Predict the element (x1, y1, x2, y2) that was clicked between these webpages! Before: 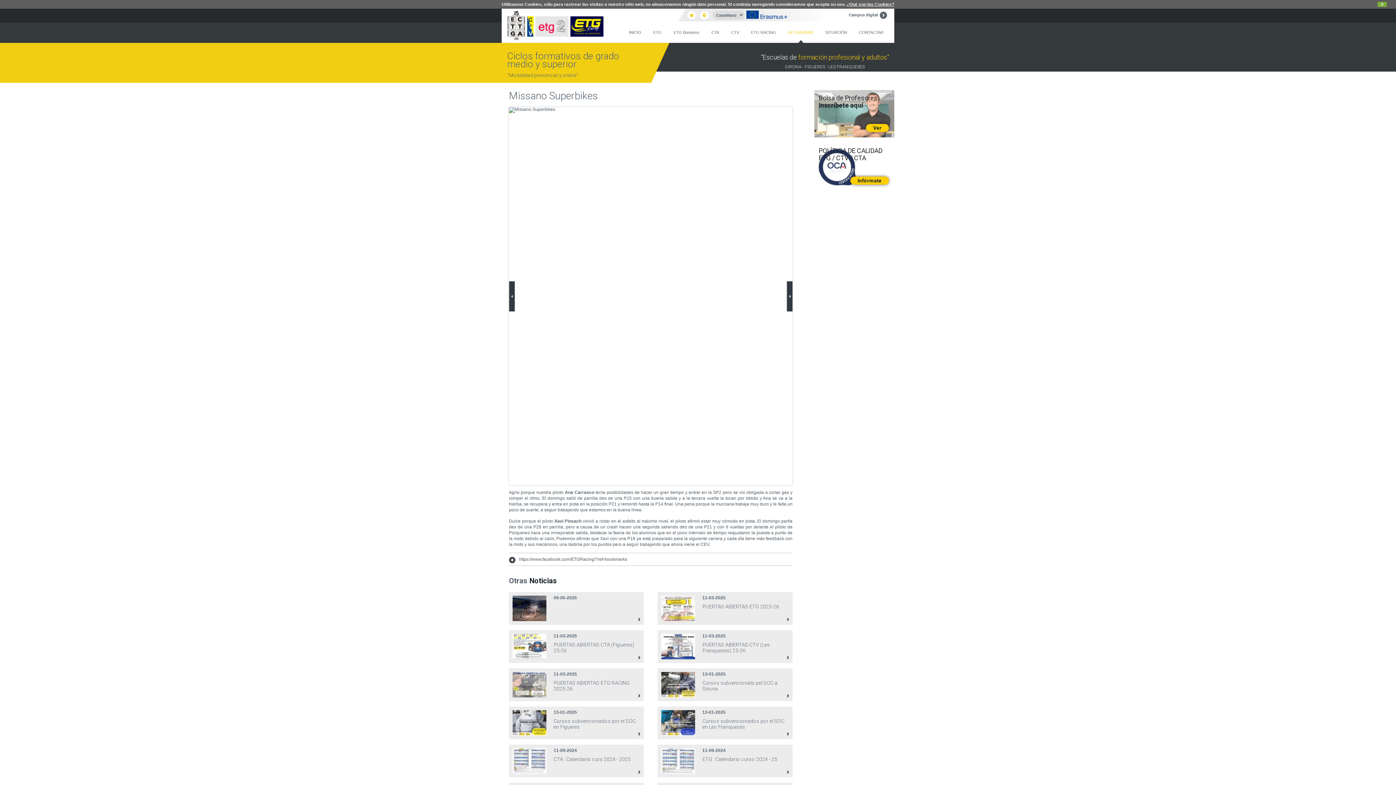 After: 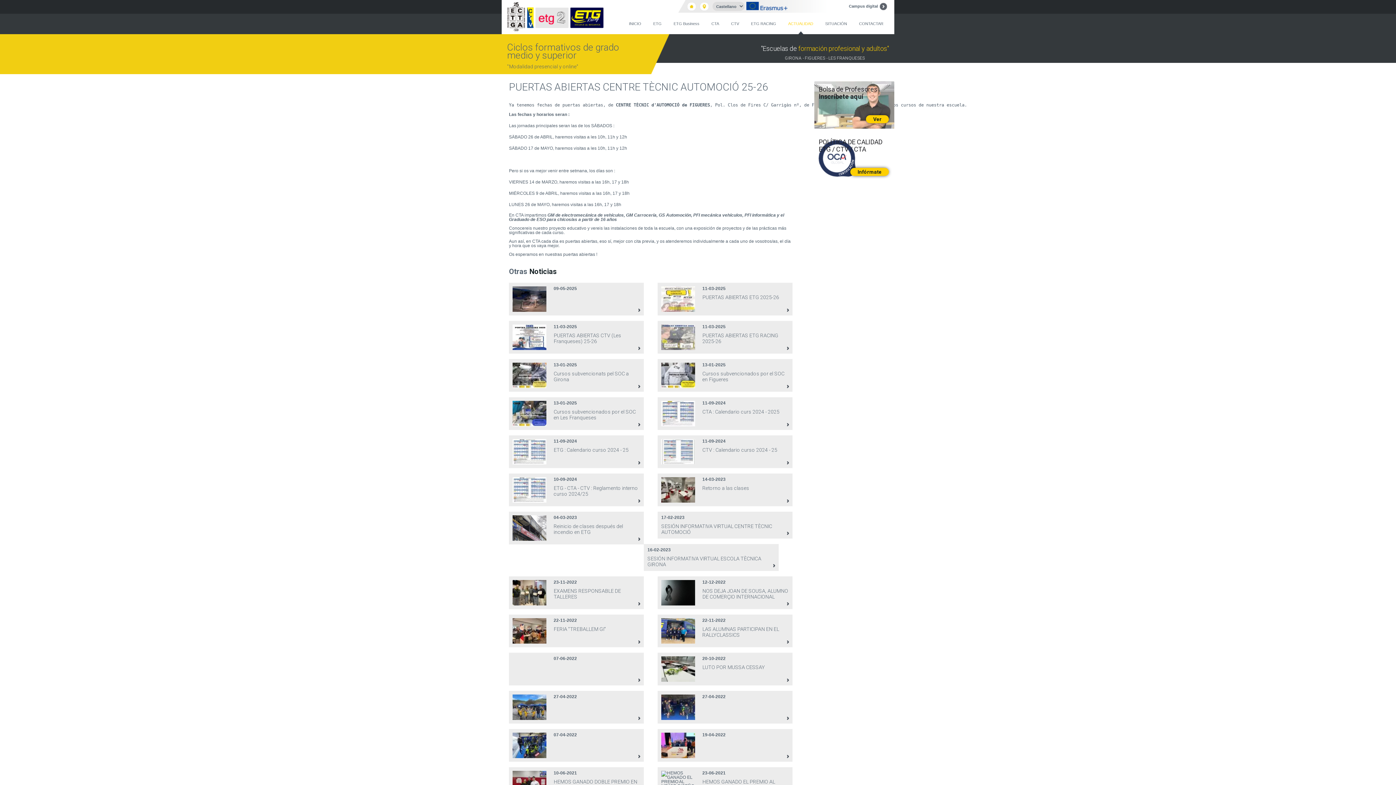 Action: label: PUERTAS ABIERTAS CTA (Figueres) 25-26 bbox: (512, 642, 640, 653)